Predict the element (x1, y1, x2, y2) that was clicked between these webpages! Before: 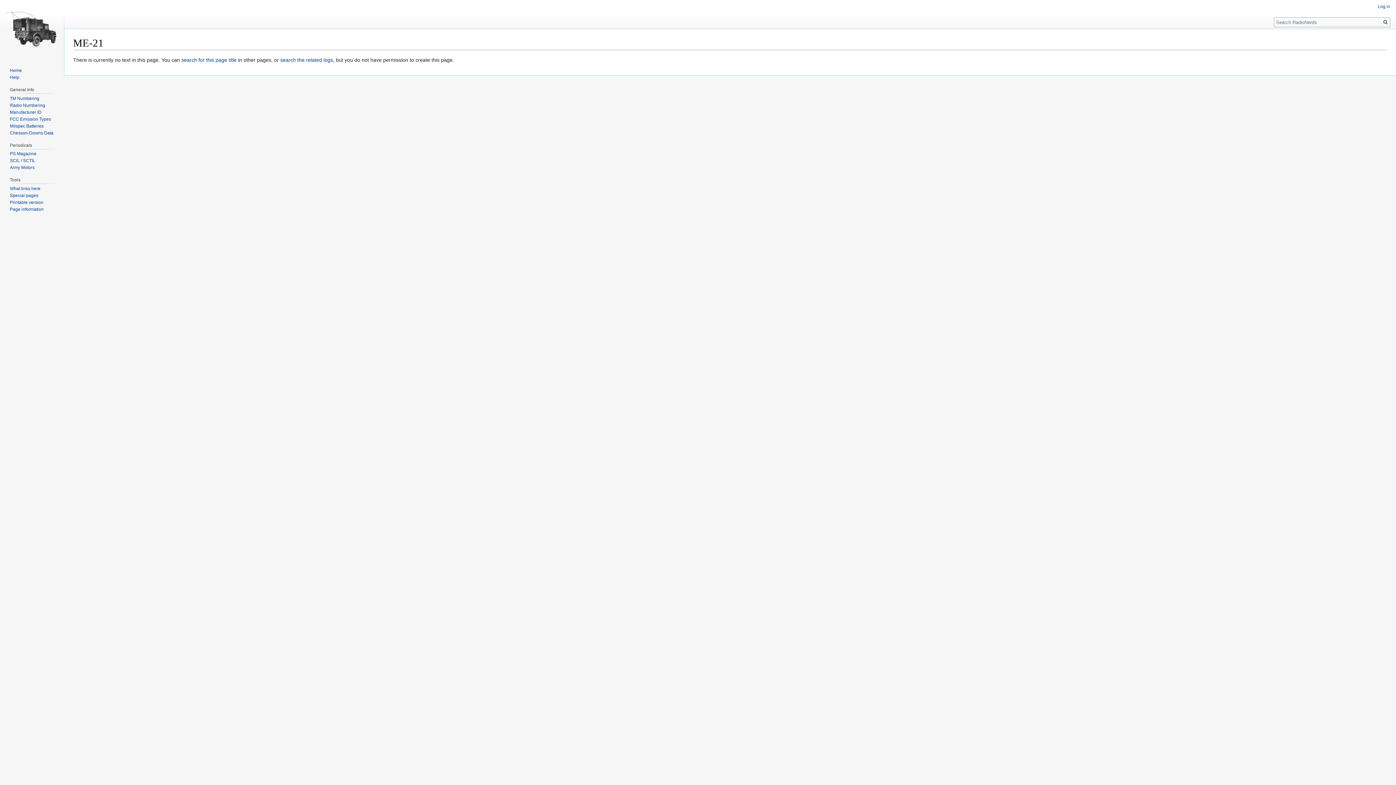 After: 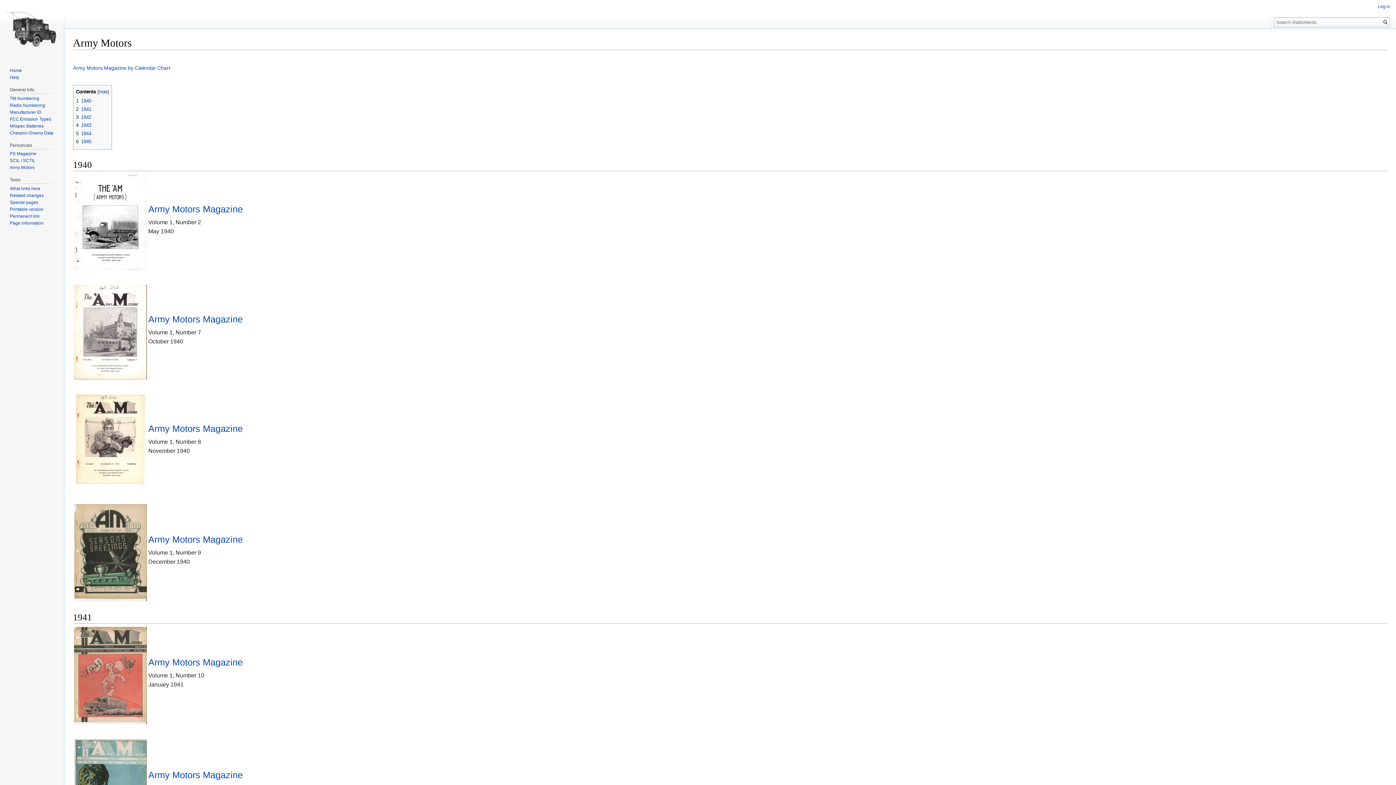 Action: bbox: (9, 165, 34, 170) label: Army Motors